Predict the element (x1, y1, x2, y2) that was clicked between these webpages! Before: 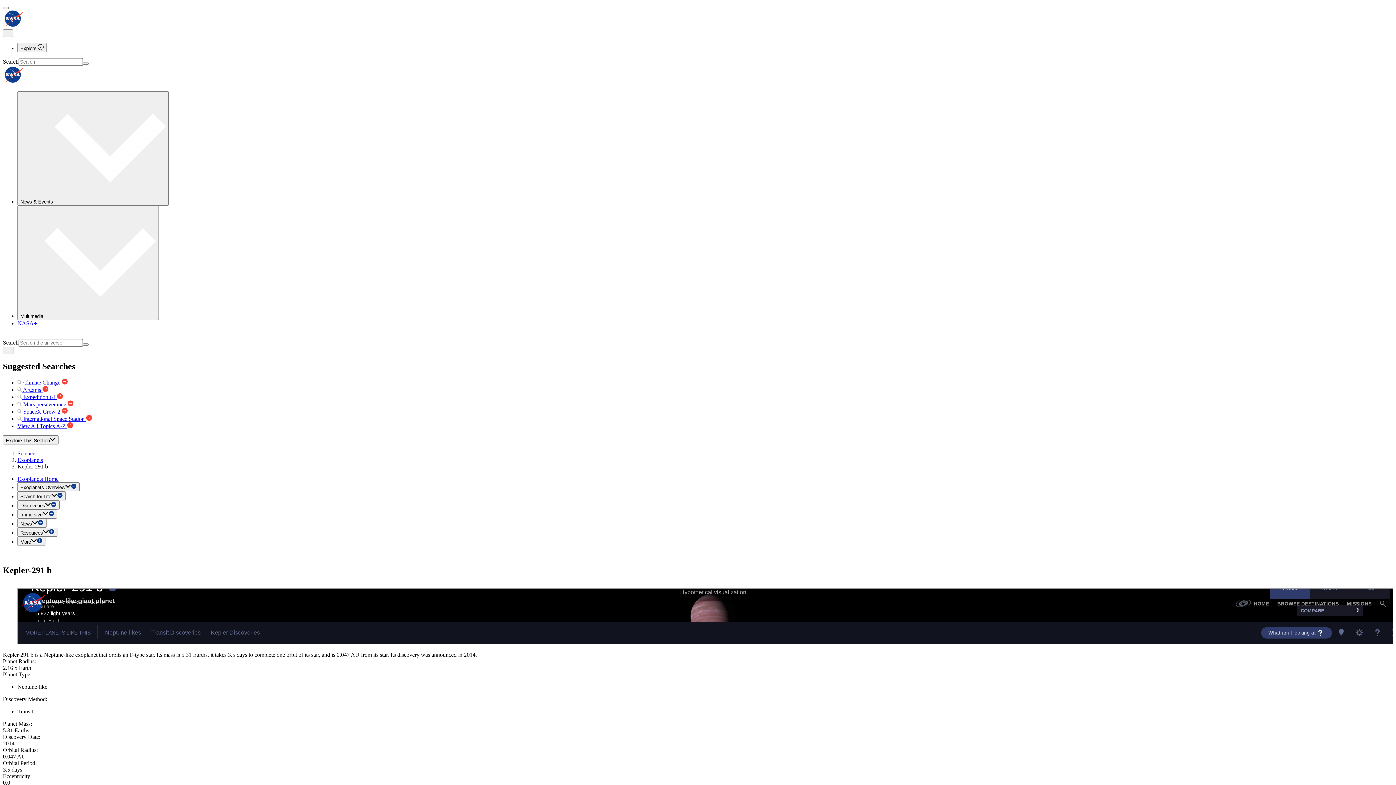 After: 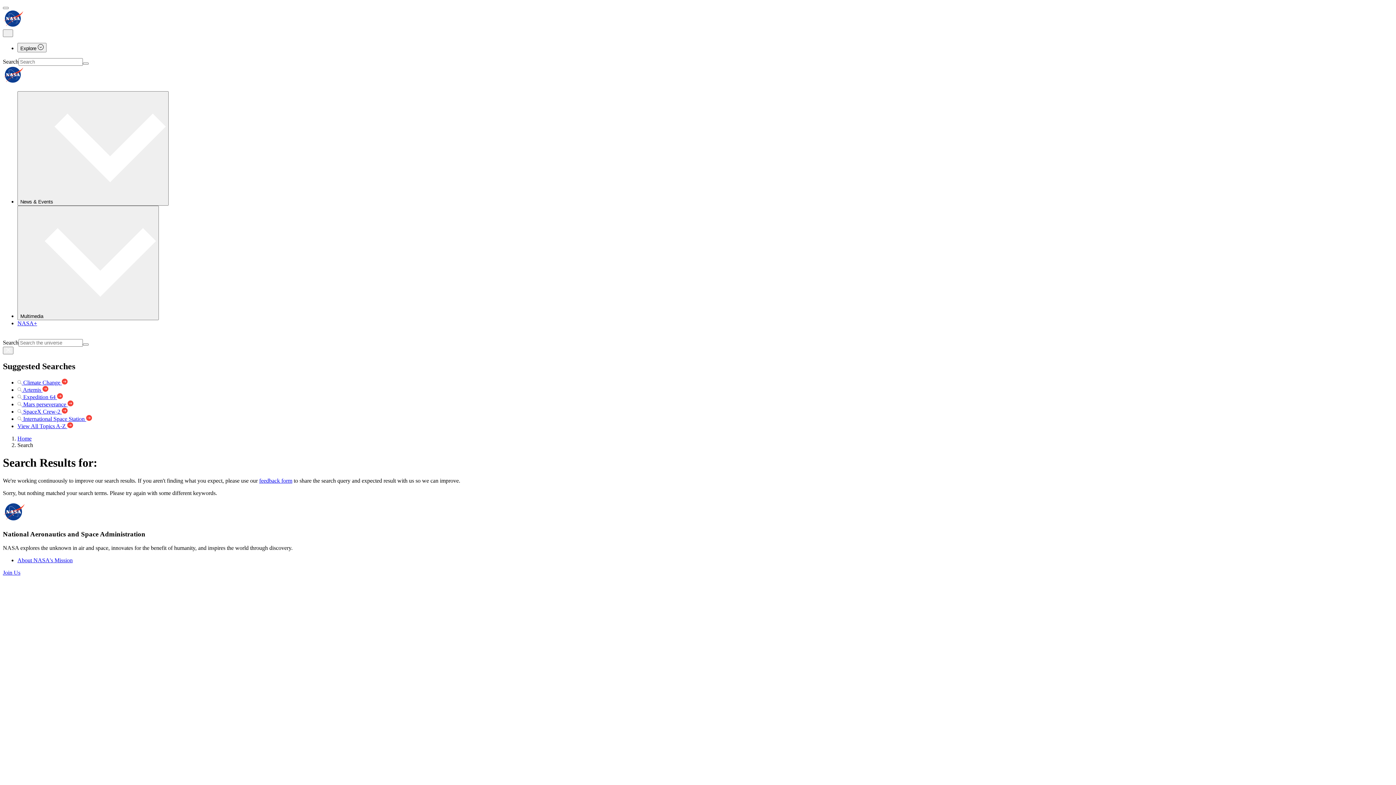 Action: bbox: (82, 343, 88, 345) label: Search